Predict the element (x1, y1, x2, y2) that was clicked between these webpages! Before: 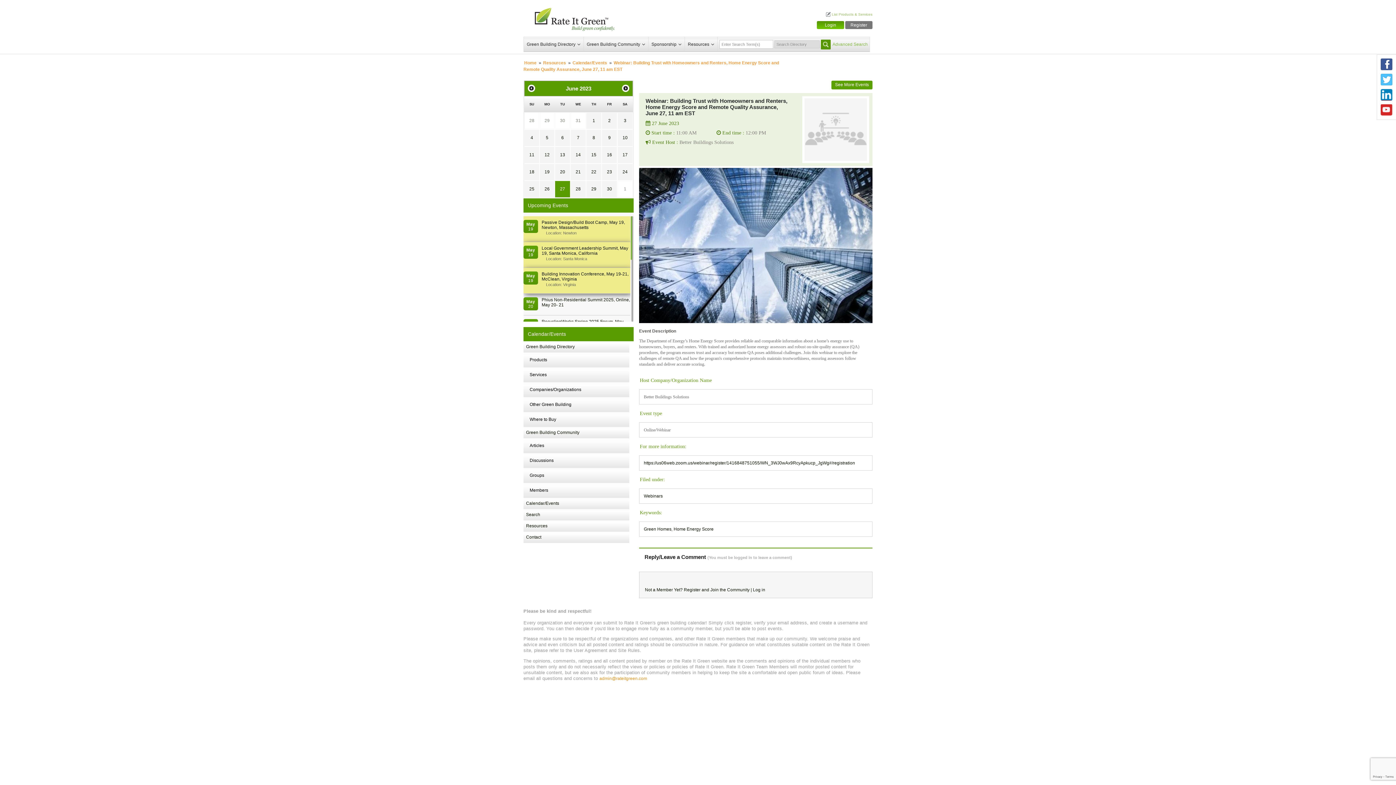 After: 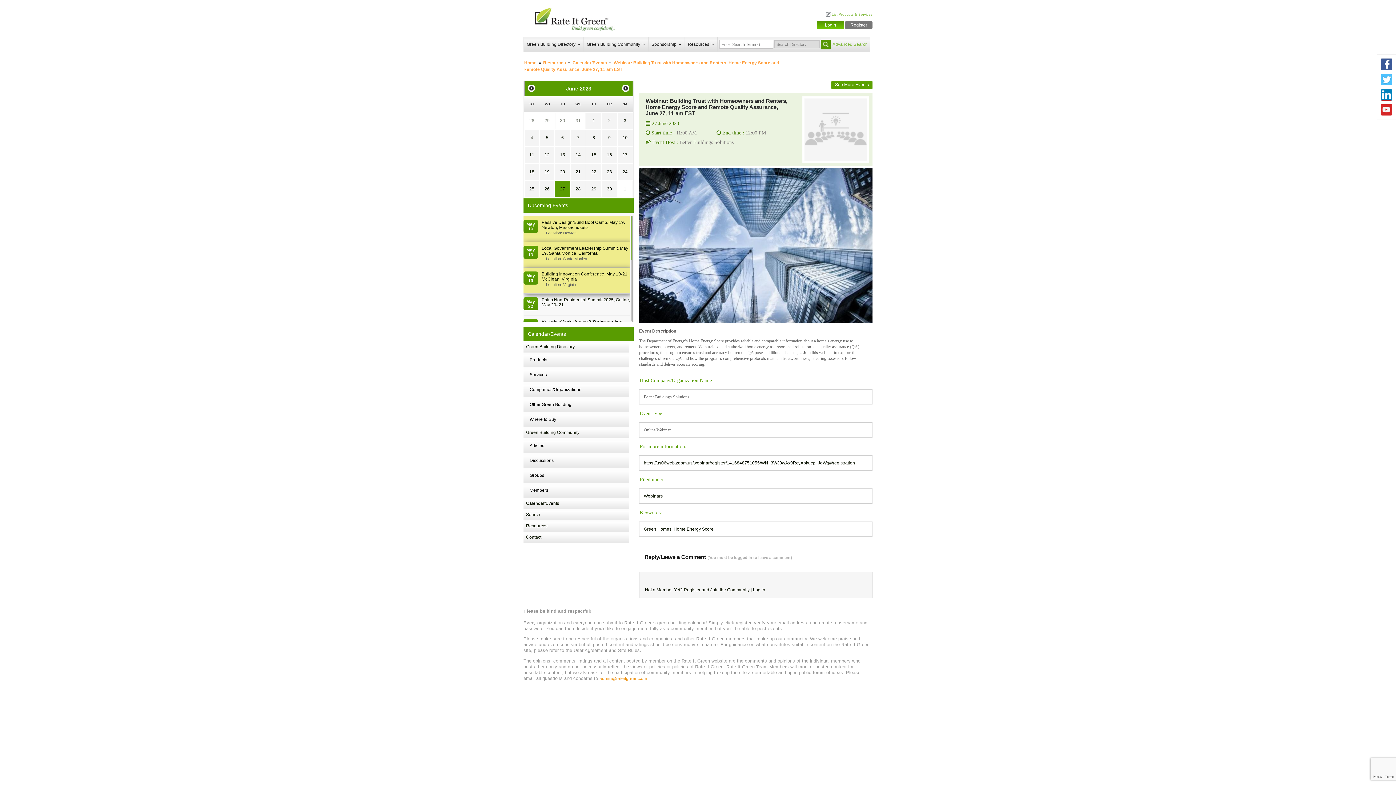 Action: bbox: (555, 181, 570, 197) label: 27